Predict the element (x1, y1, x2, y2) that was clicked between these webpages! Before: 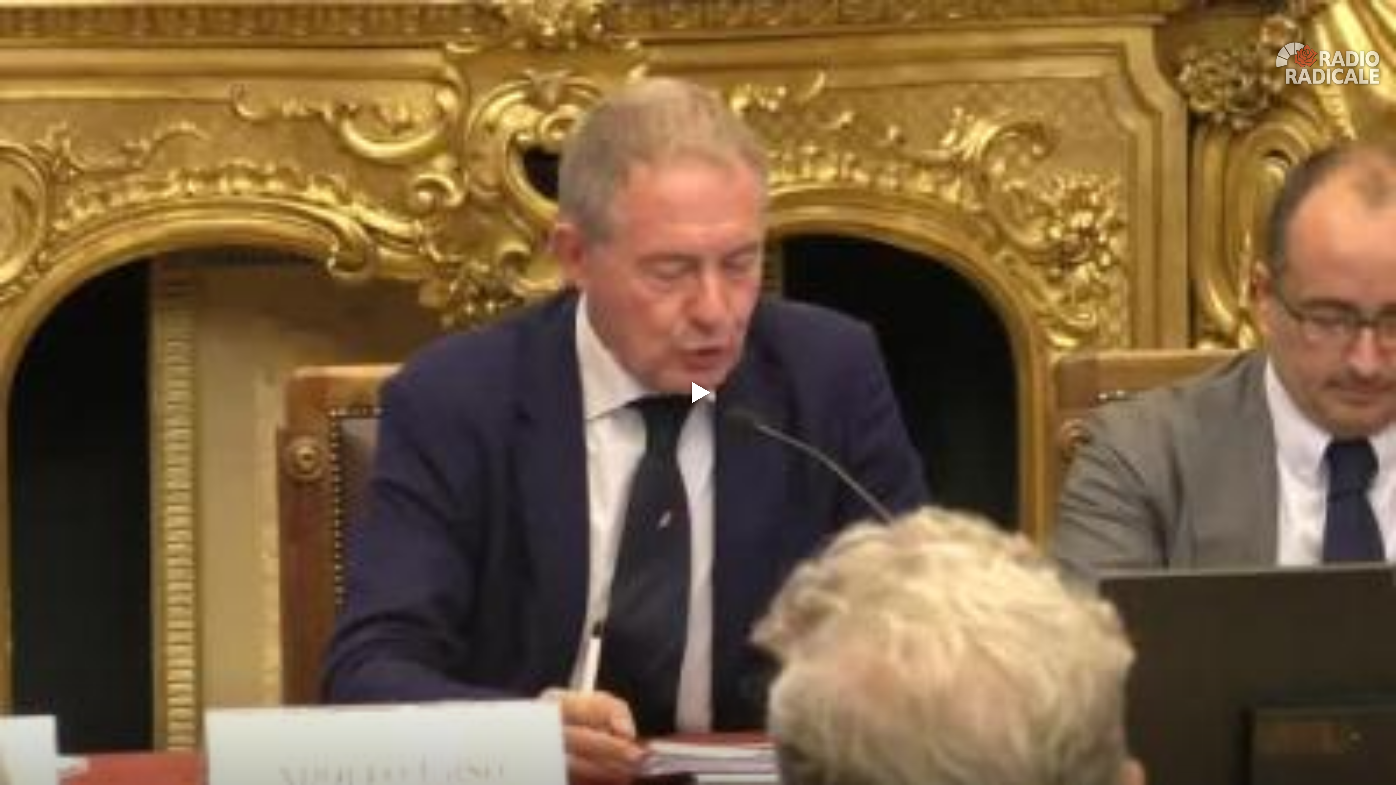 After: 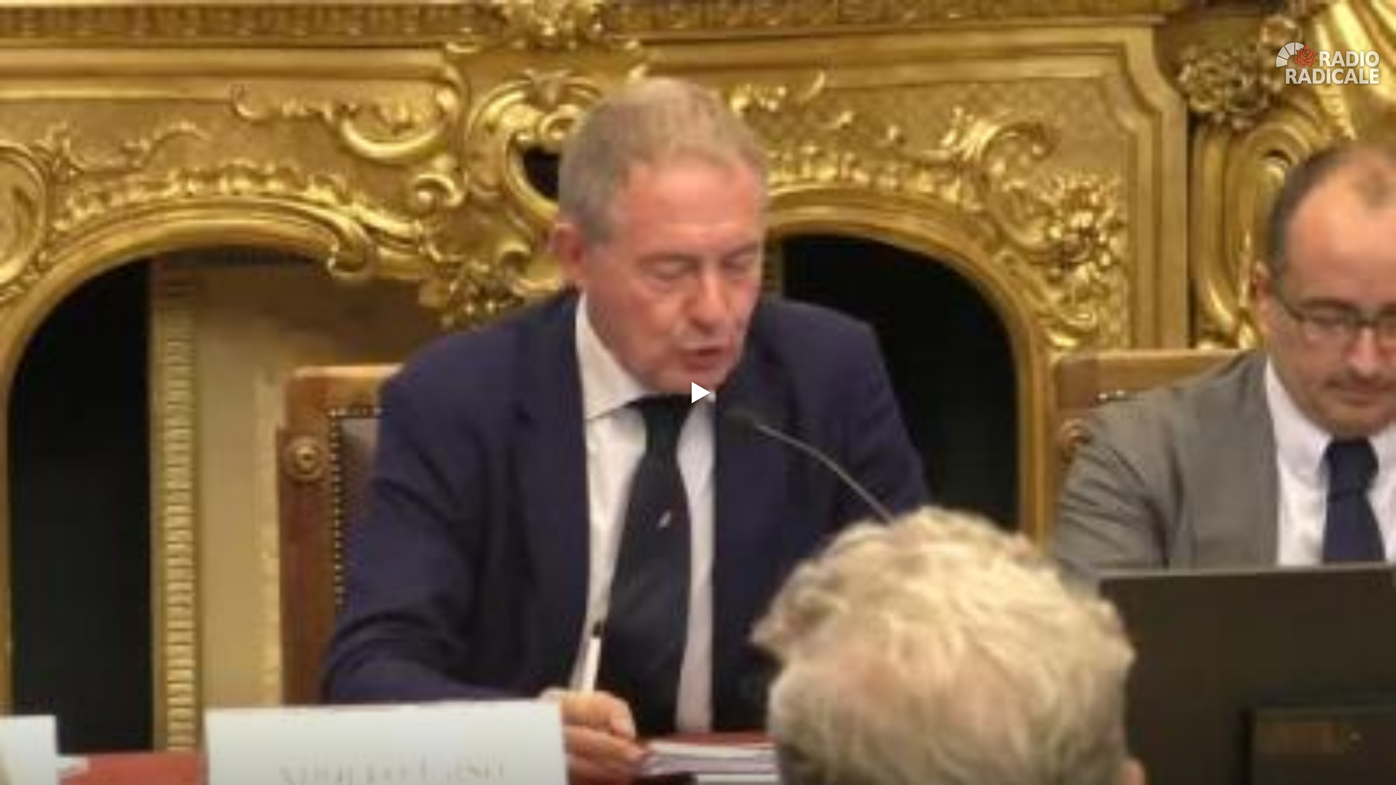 Action: bbox: (1273, 39, 1382, 88)